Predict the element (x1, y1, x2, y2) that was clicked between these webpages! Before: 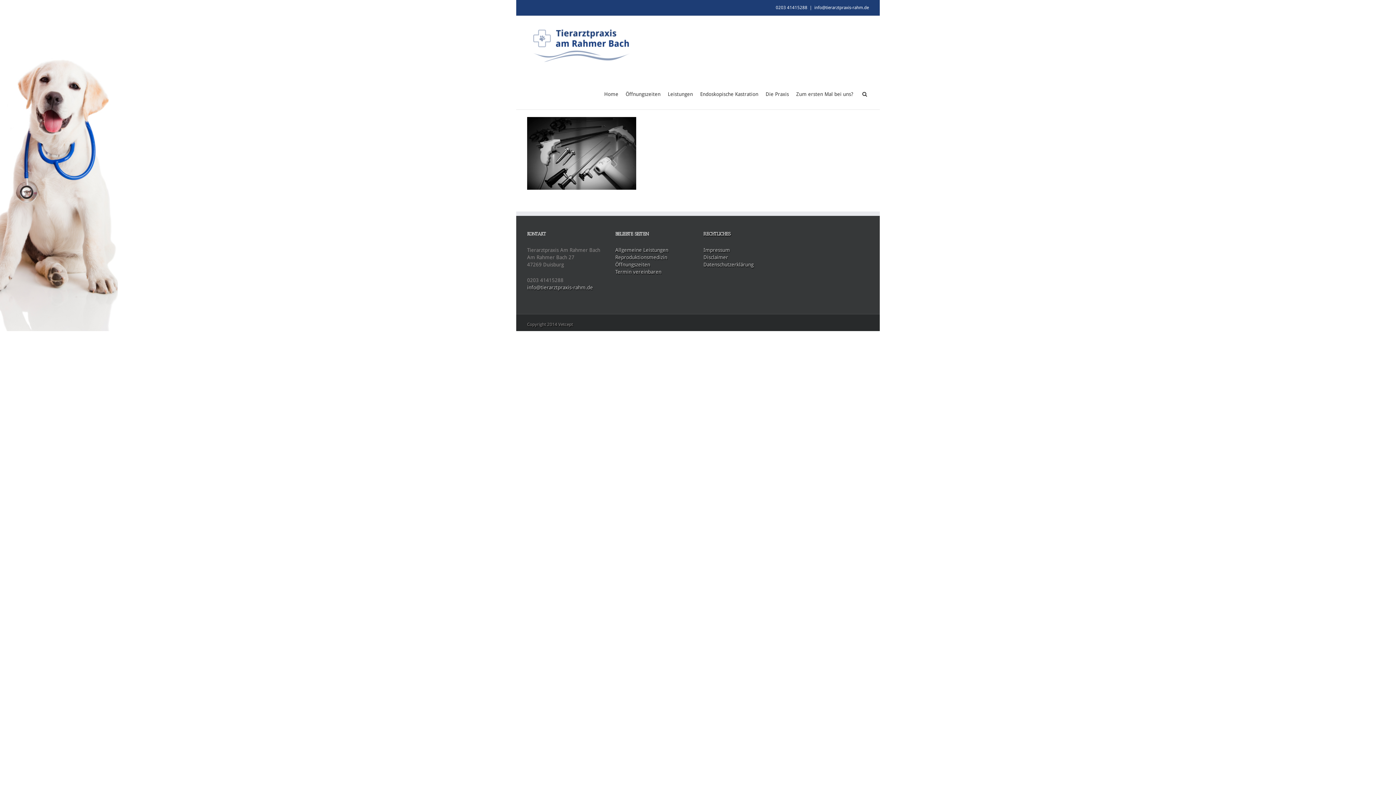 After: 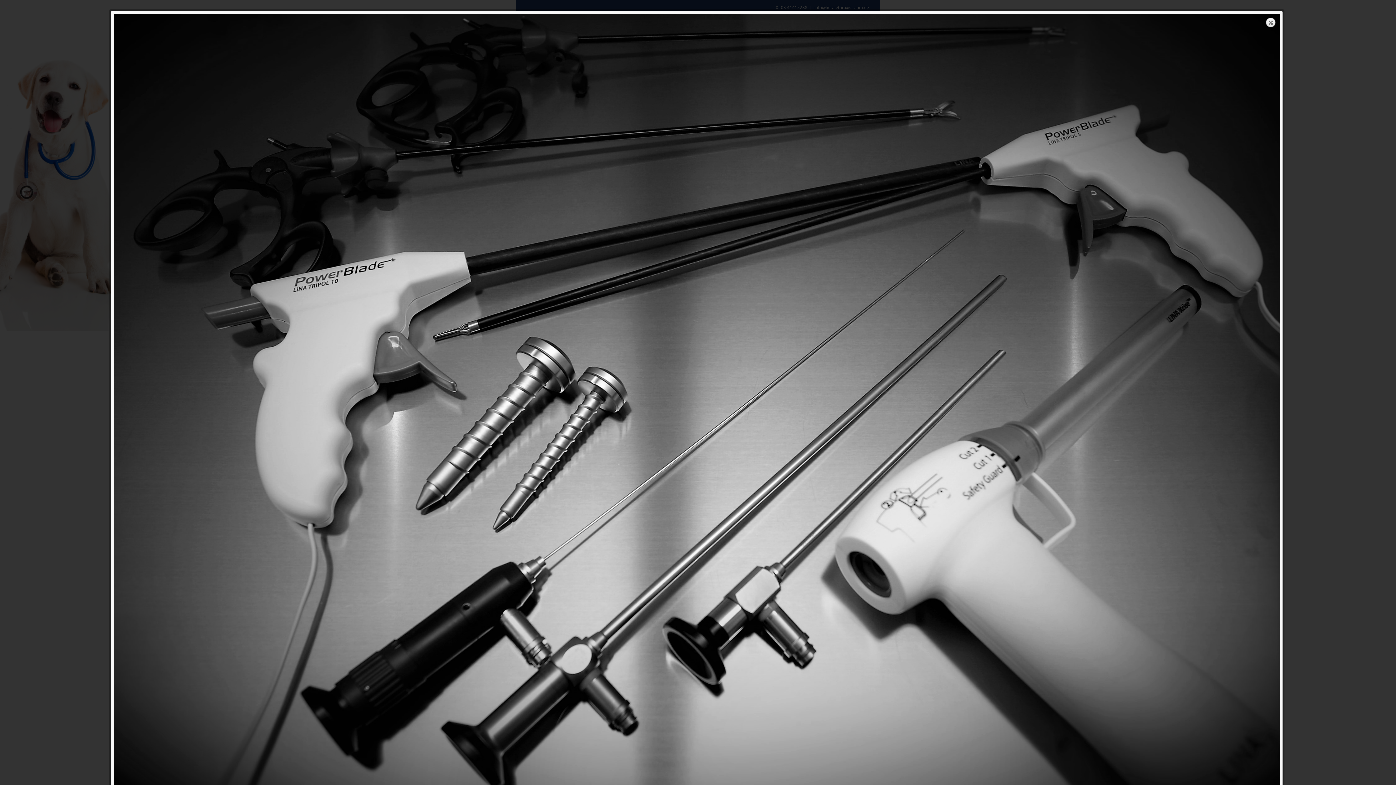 Action: bbox: (527, 117, 636, 123)